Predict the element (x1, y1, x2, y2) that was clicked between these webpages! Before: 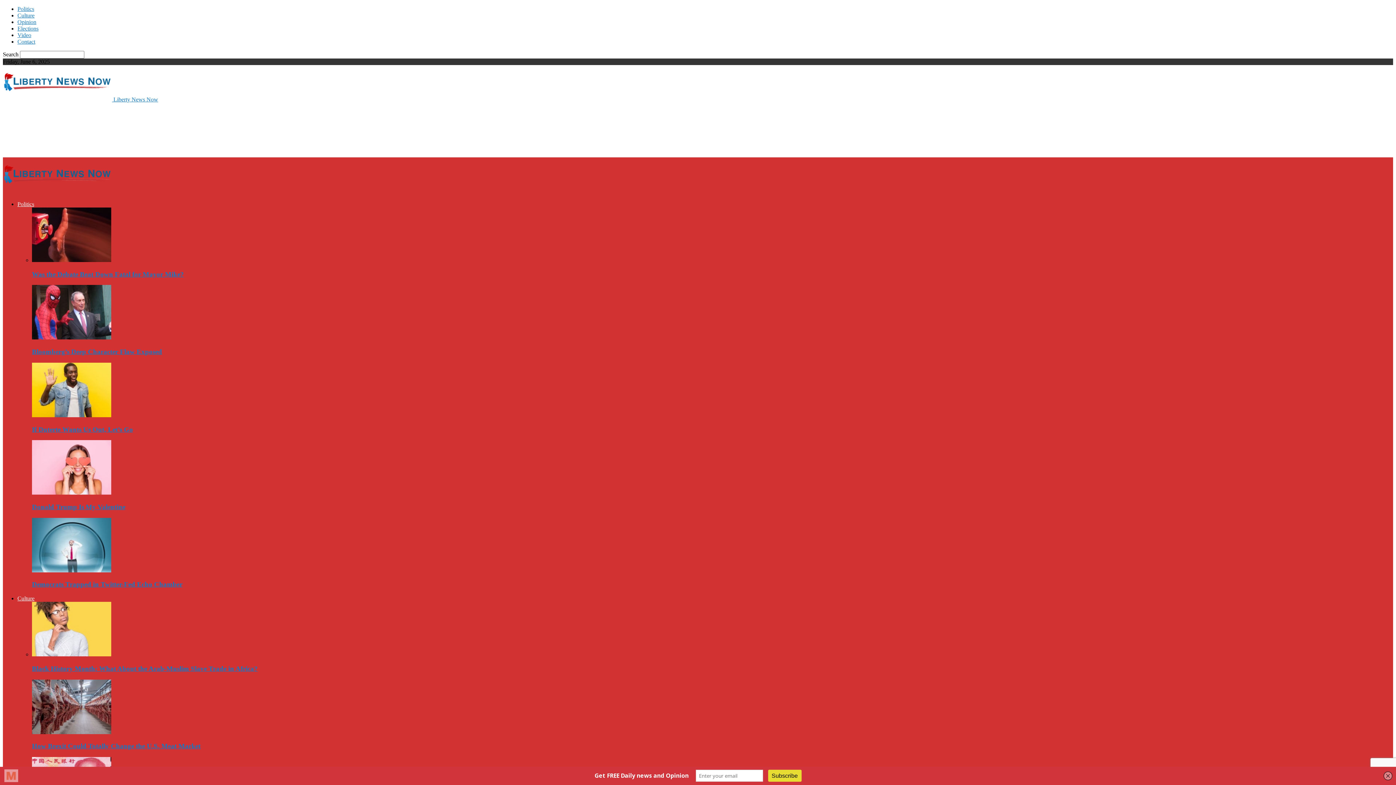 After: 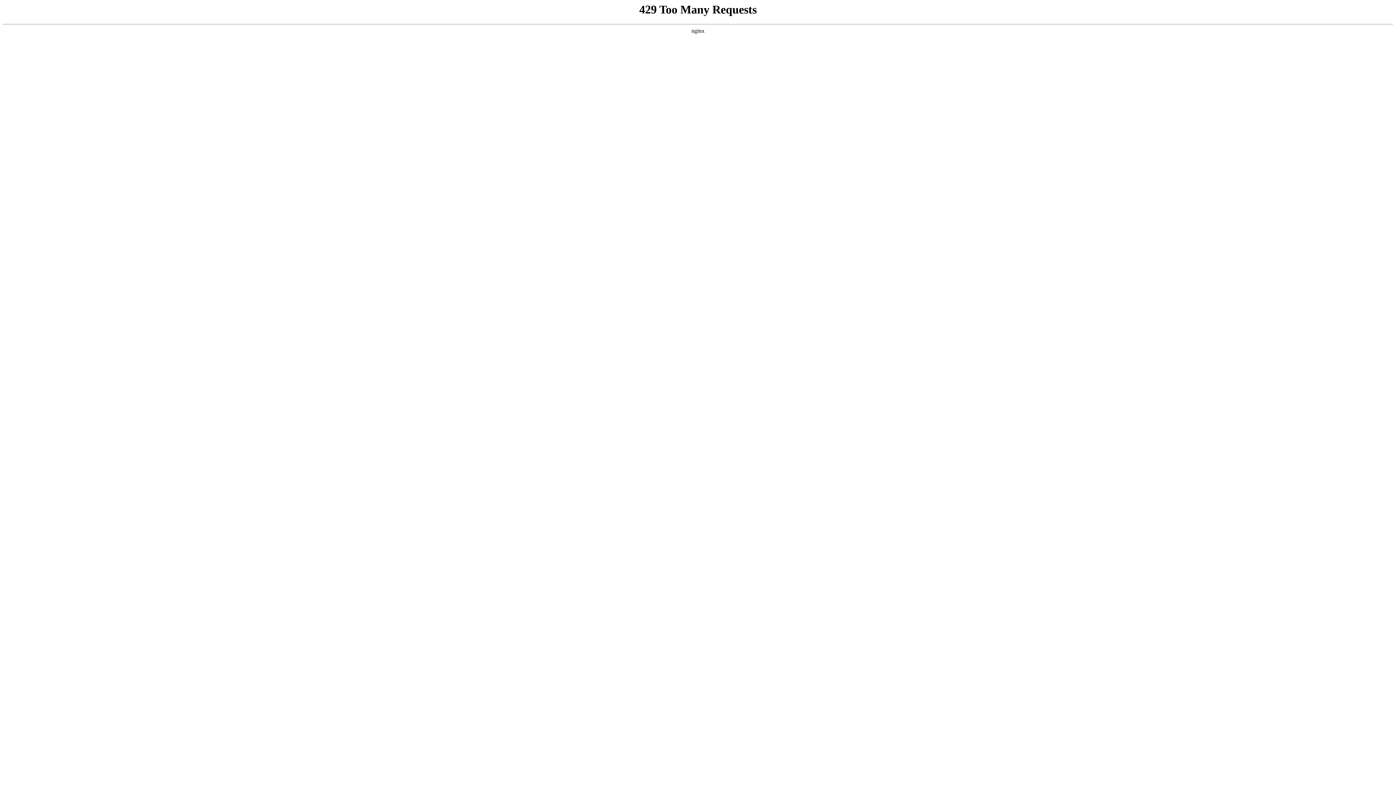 Action: label: If Duterte Wants Us Out, Let’s Go bbox: (32, 425, 133, 433)